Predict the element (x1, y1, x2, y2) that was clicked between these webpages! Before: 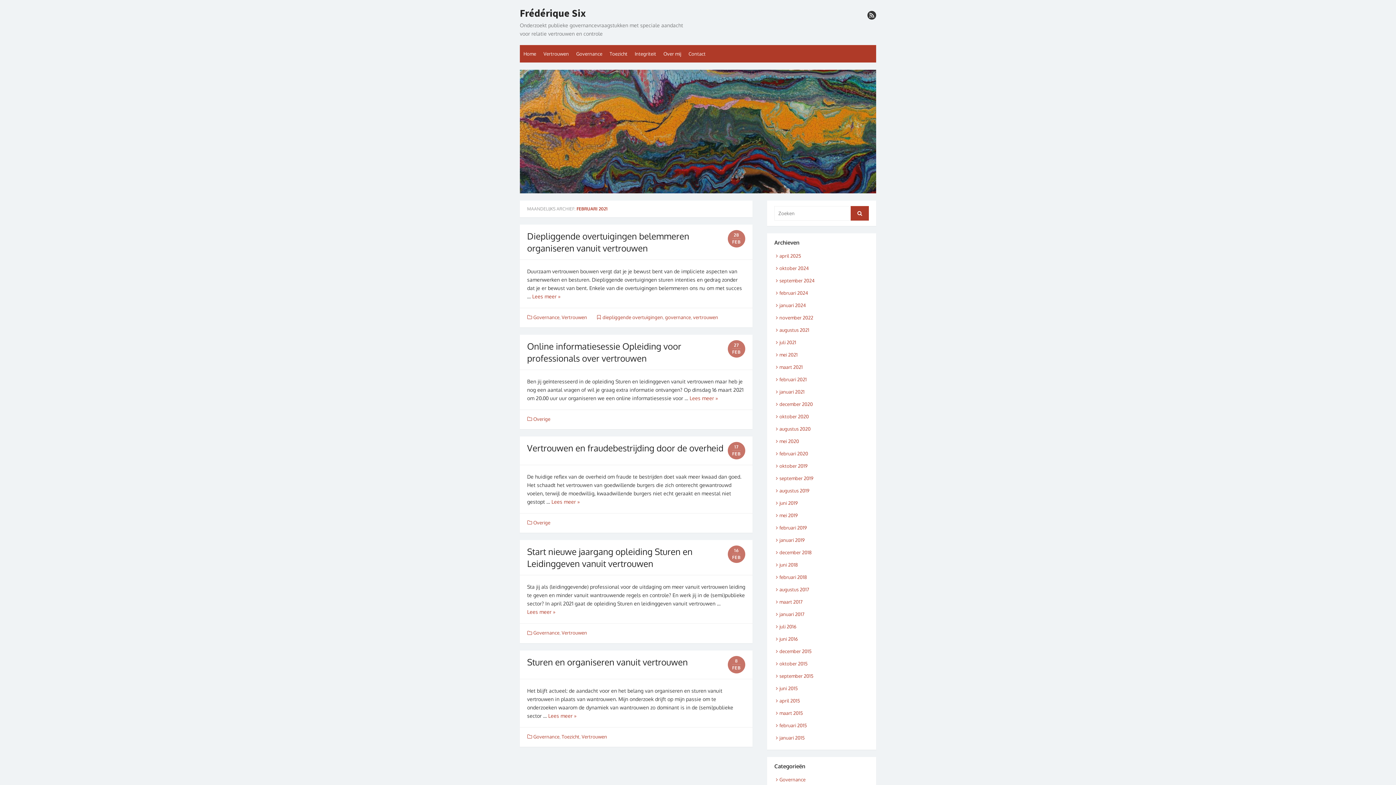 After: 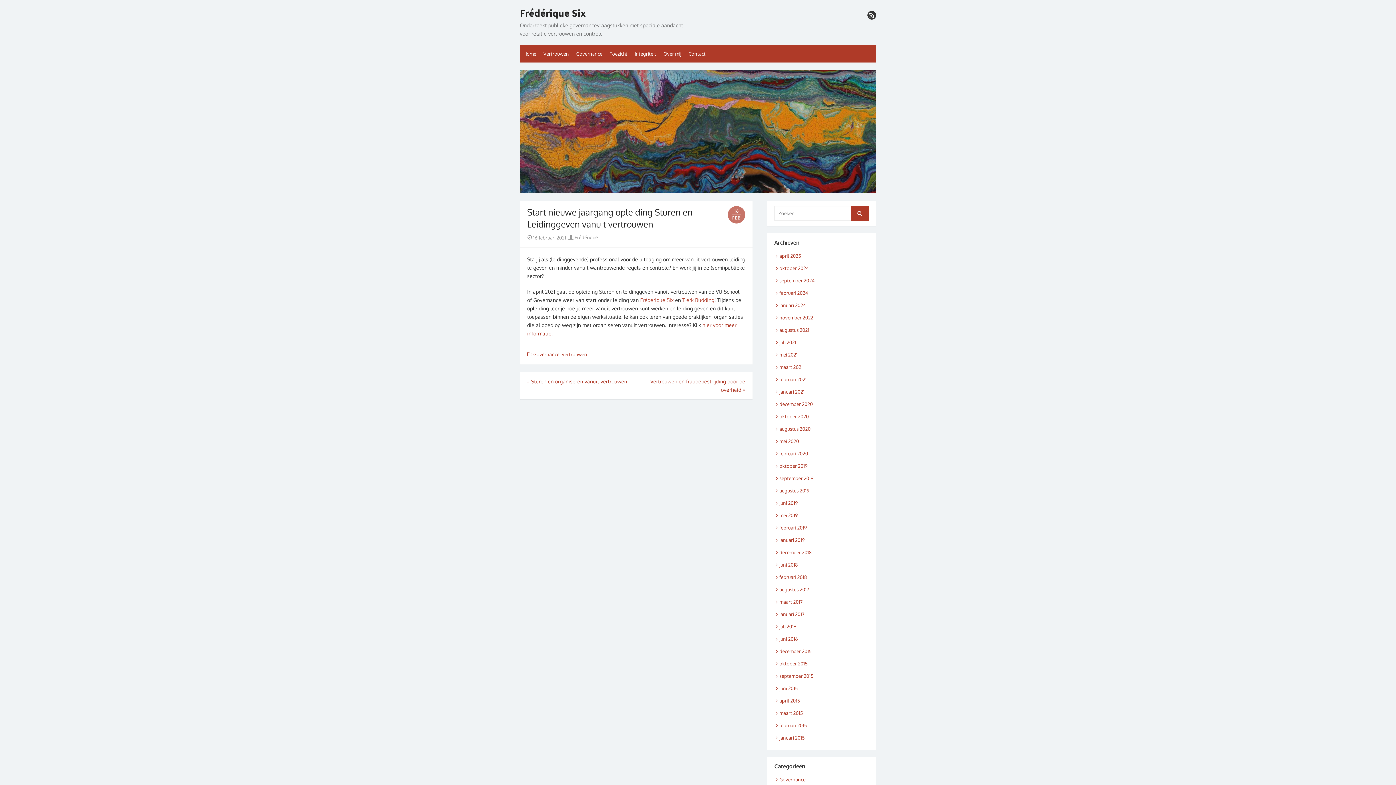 Action: label: Lees meer » bbox: (527, 608, 555, 616)